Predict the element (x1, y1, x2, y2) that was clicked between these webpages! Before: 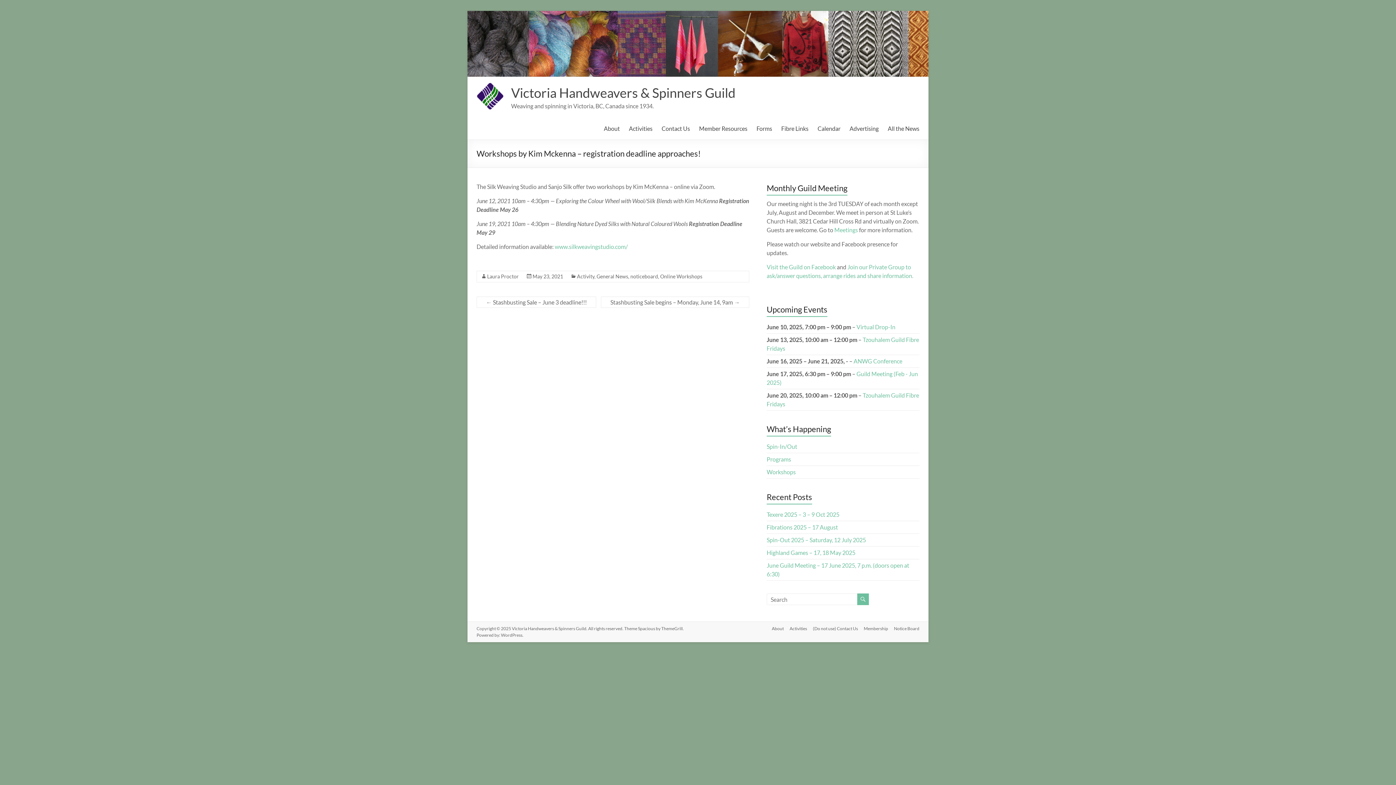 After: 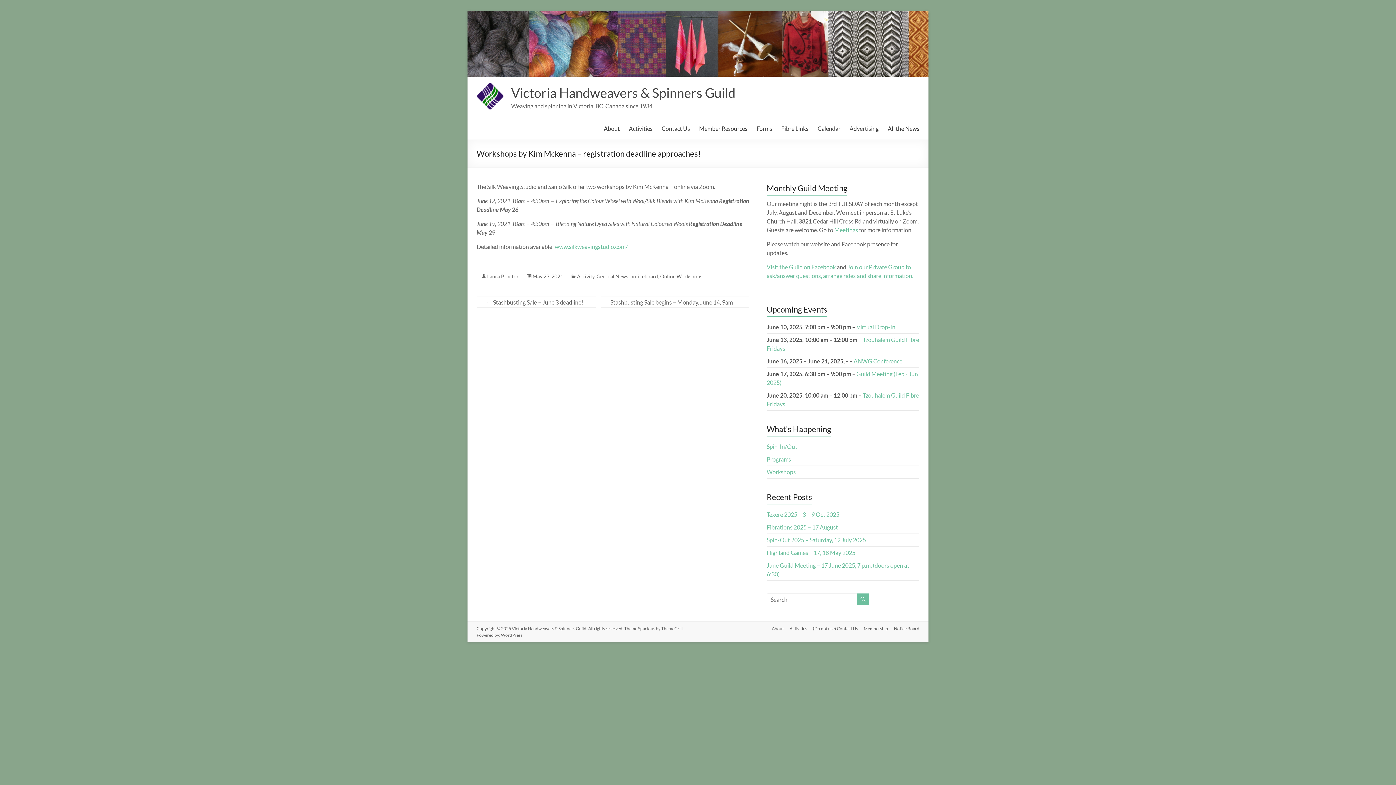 Action: bbox: (532, 273, 563, 279) label: May 23, 2021